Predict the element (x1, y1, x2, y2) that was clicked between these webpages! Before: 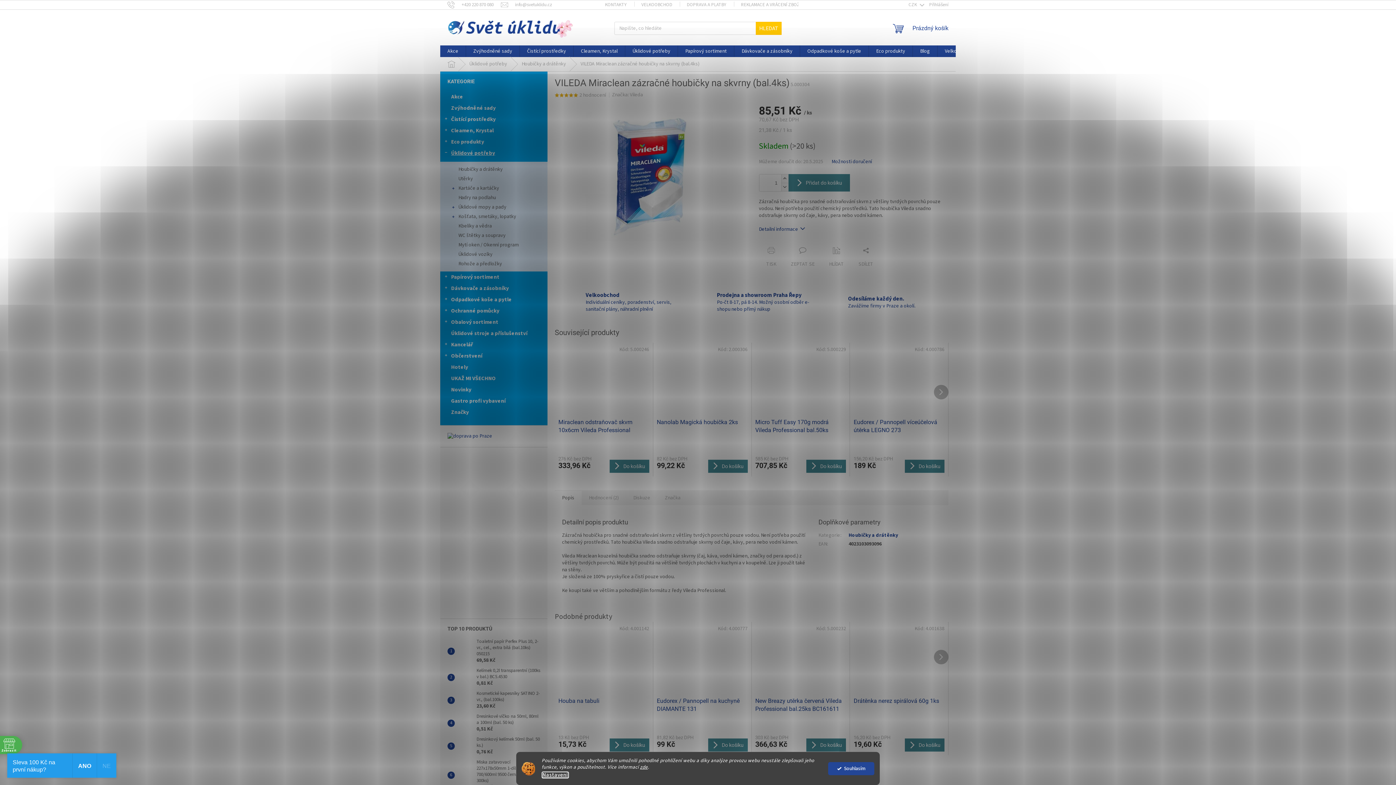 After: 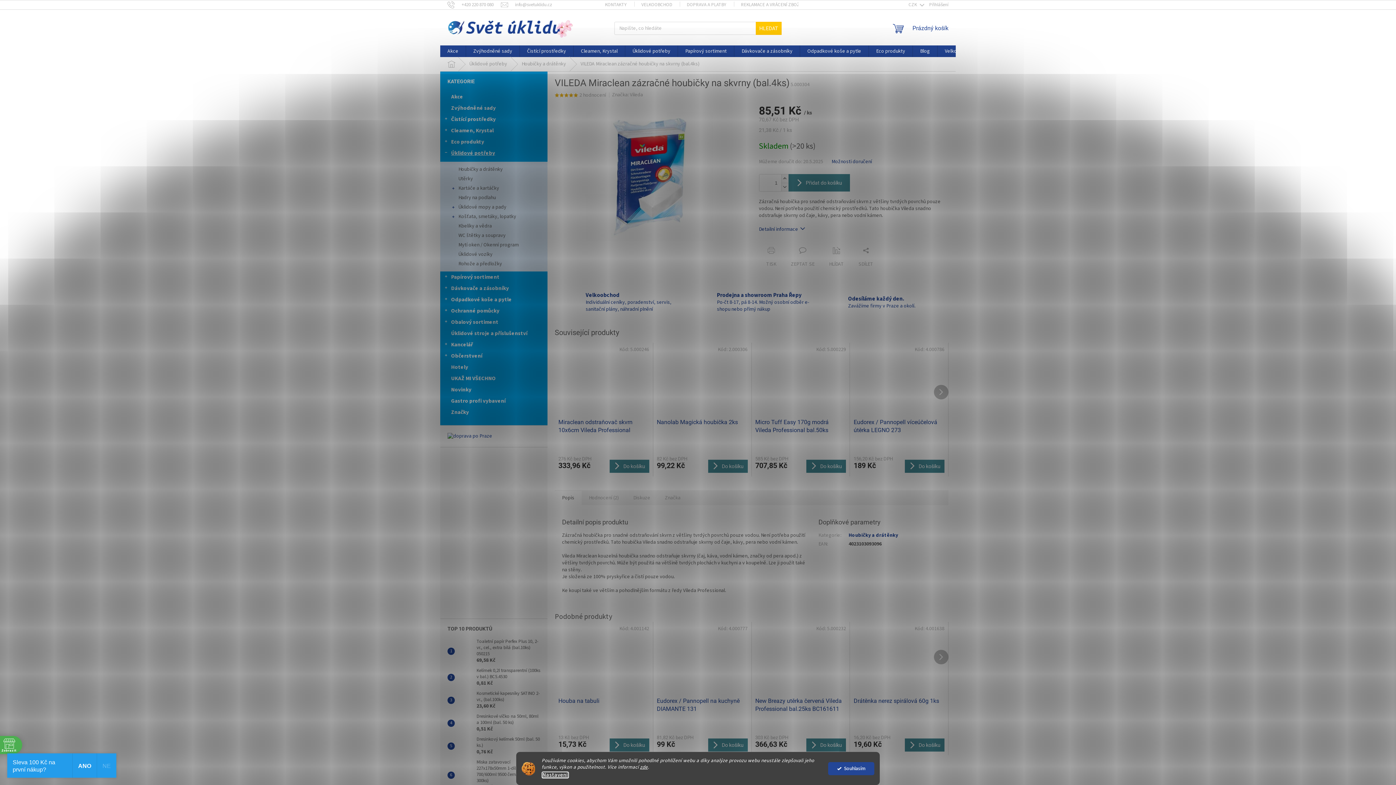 Action: bbox: (569, 93, 573, 97)